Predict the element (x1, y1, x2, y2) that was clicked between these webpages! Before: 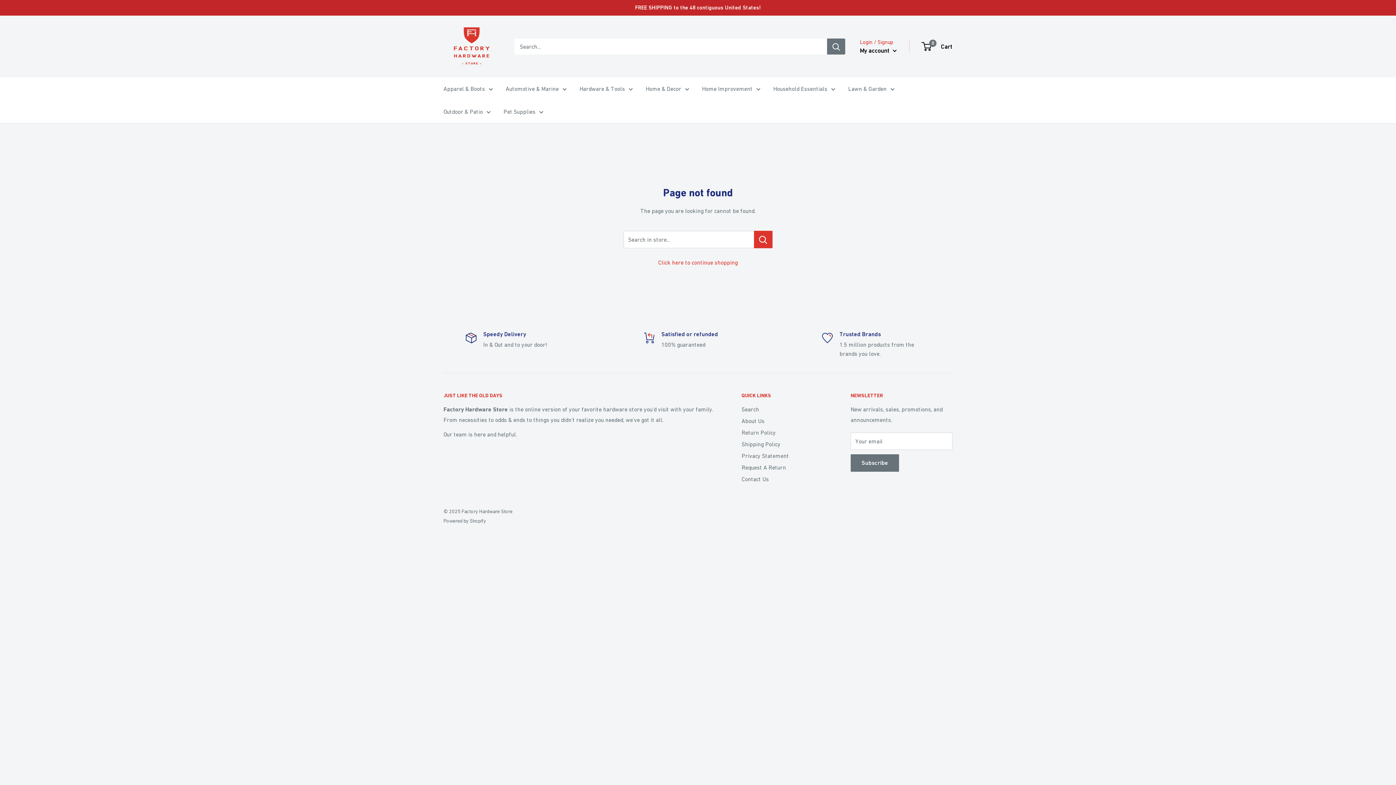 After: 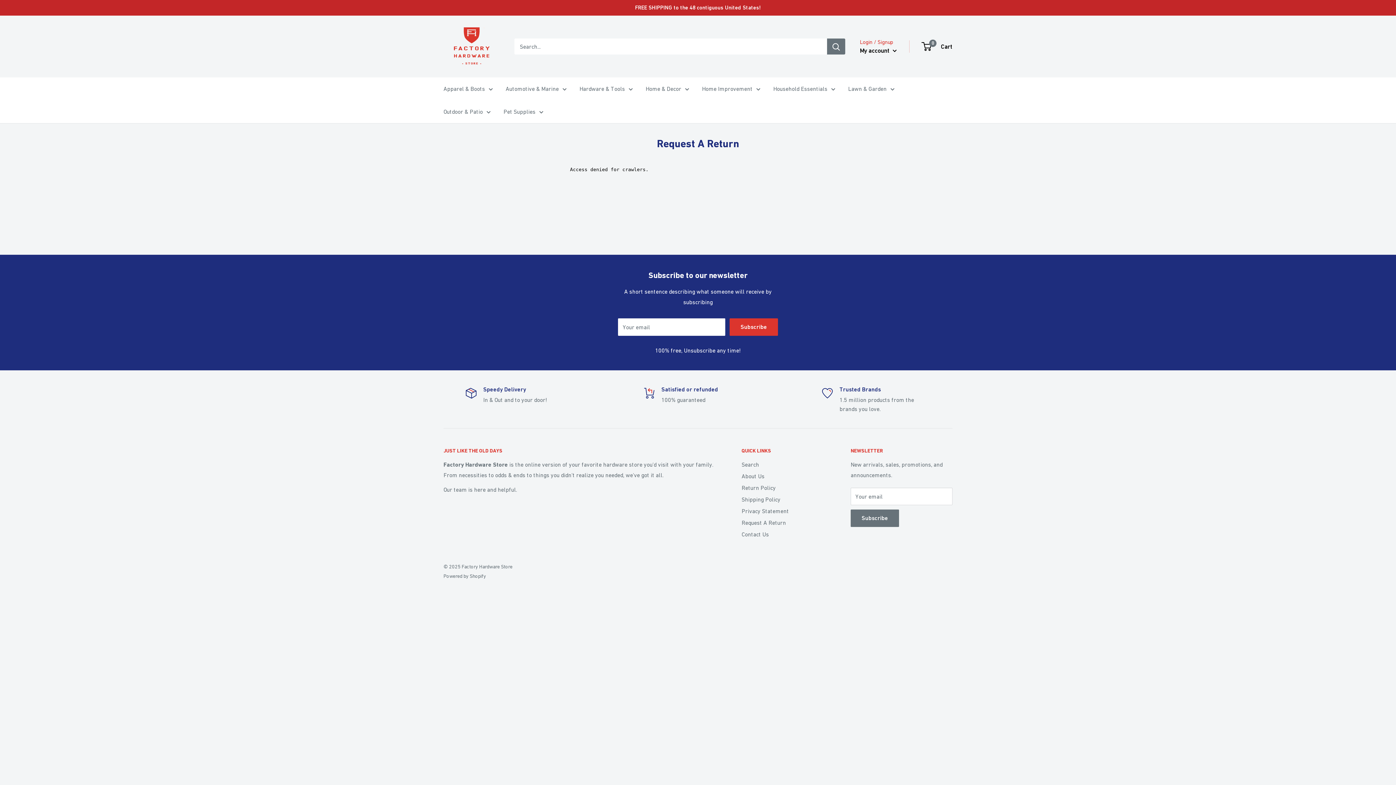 Action: bbox: (741, 461, 825, 473) label: Request A Return